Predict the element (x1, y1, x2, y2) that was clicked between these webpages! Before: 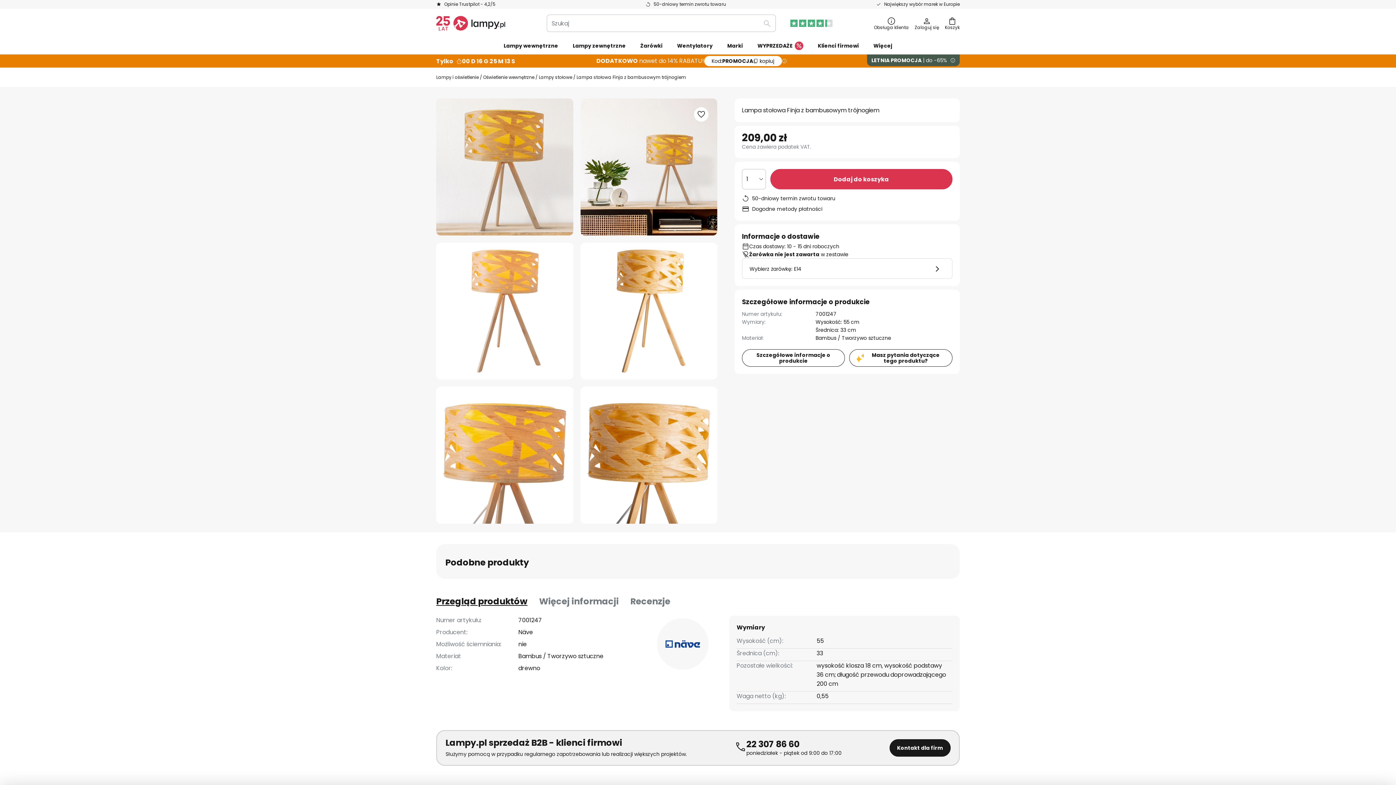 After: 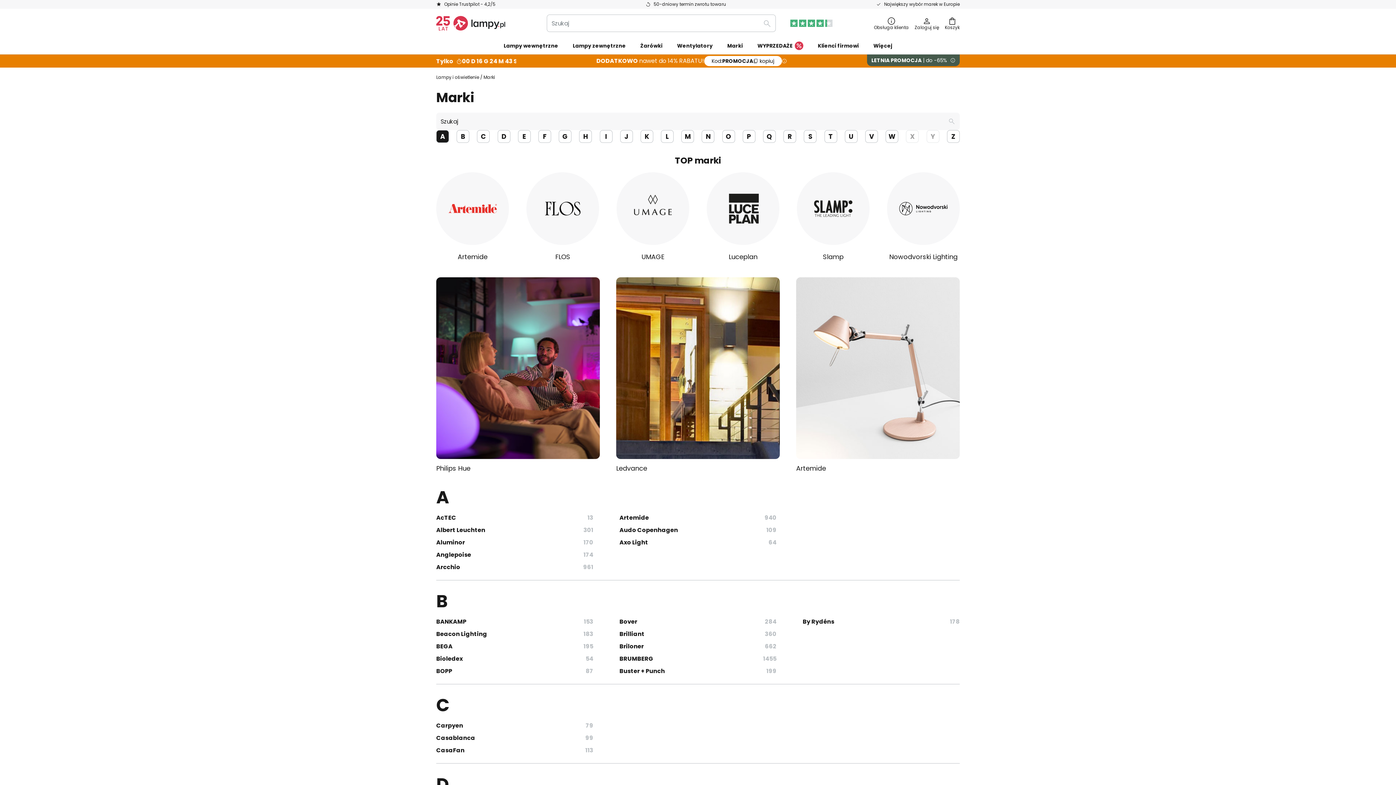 Action: label: Marki bbox: (720, 37, 750, 54)